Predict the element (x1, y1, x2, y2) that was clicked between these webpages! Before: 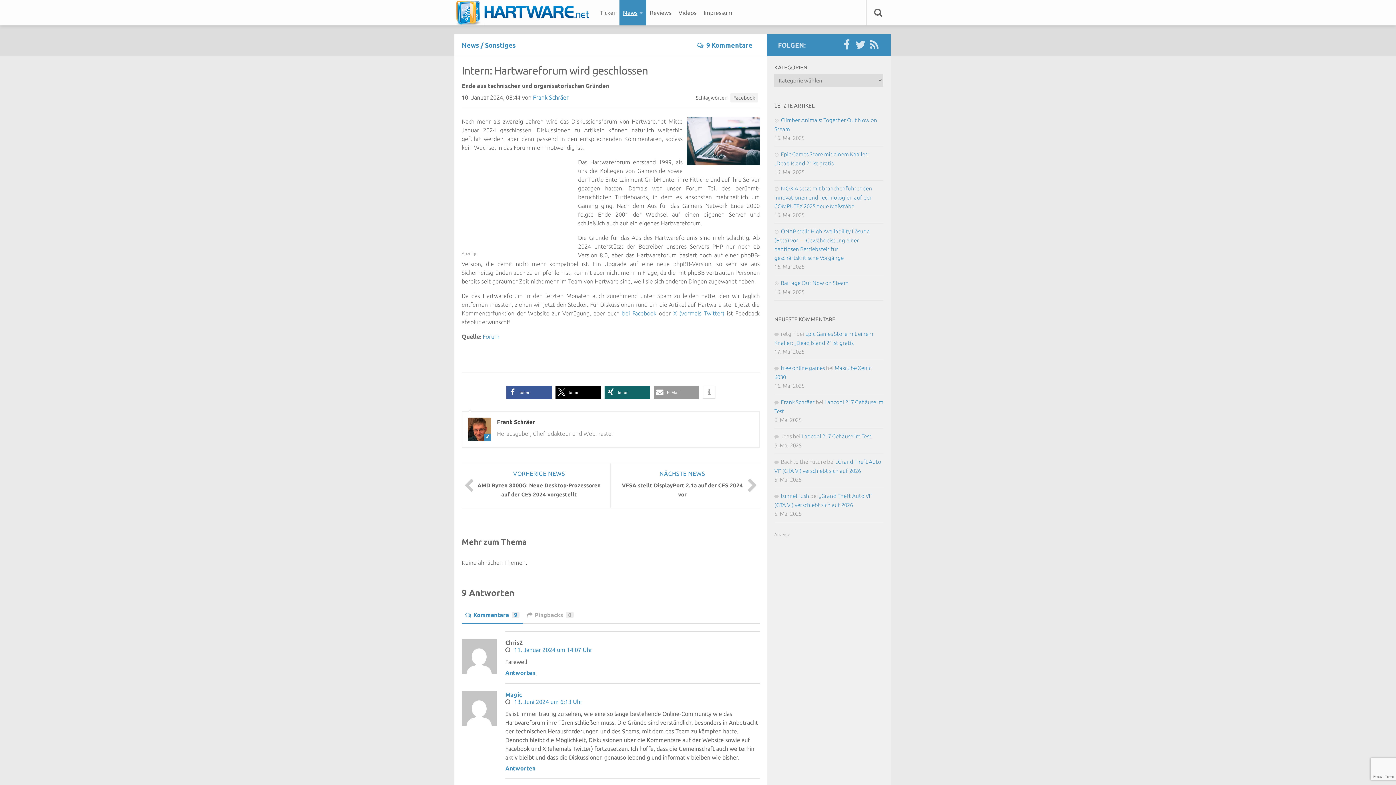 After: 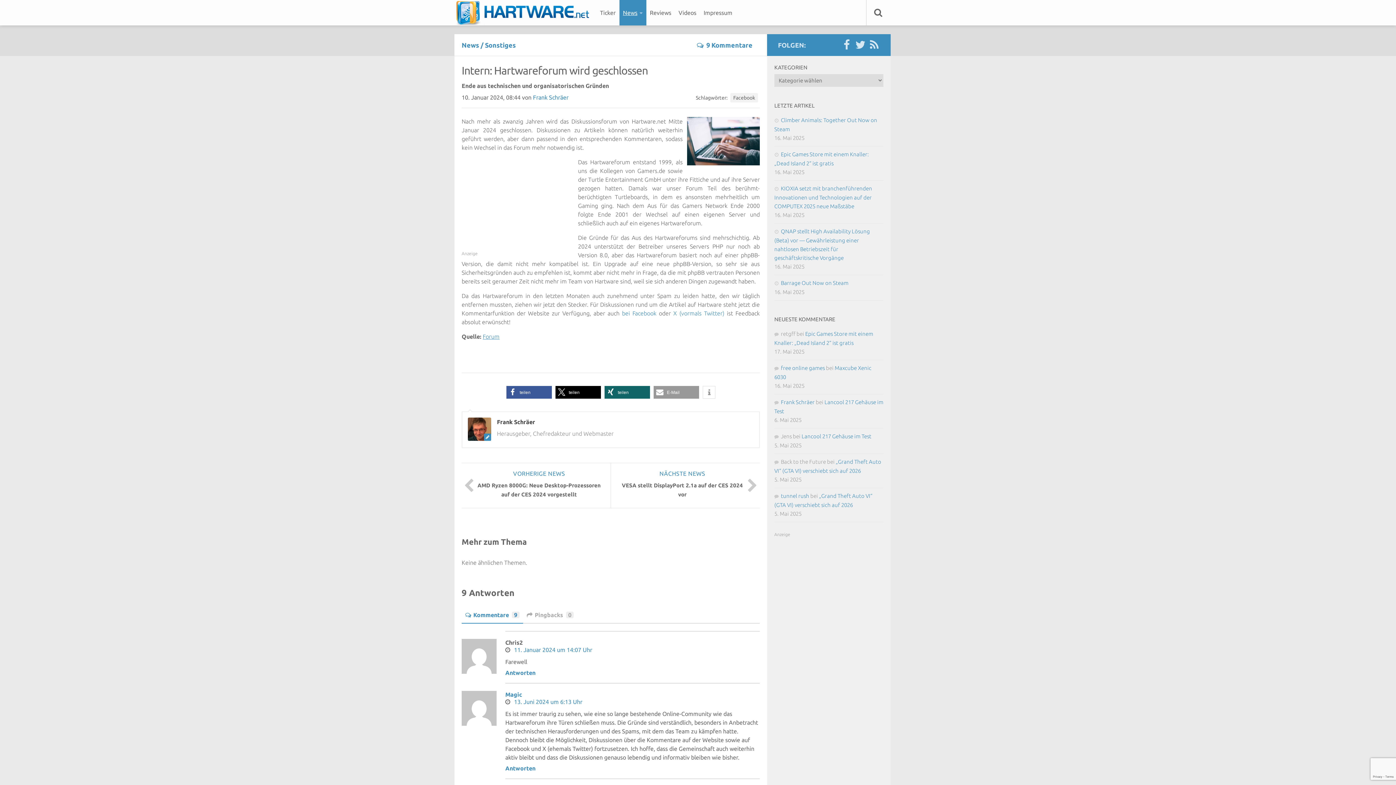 Action: bbox: (482, 333, 499, 340) label: Forum